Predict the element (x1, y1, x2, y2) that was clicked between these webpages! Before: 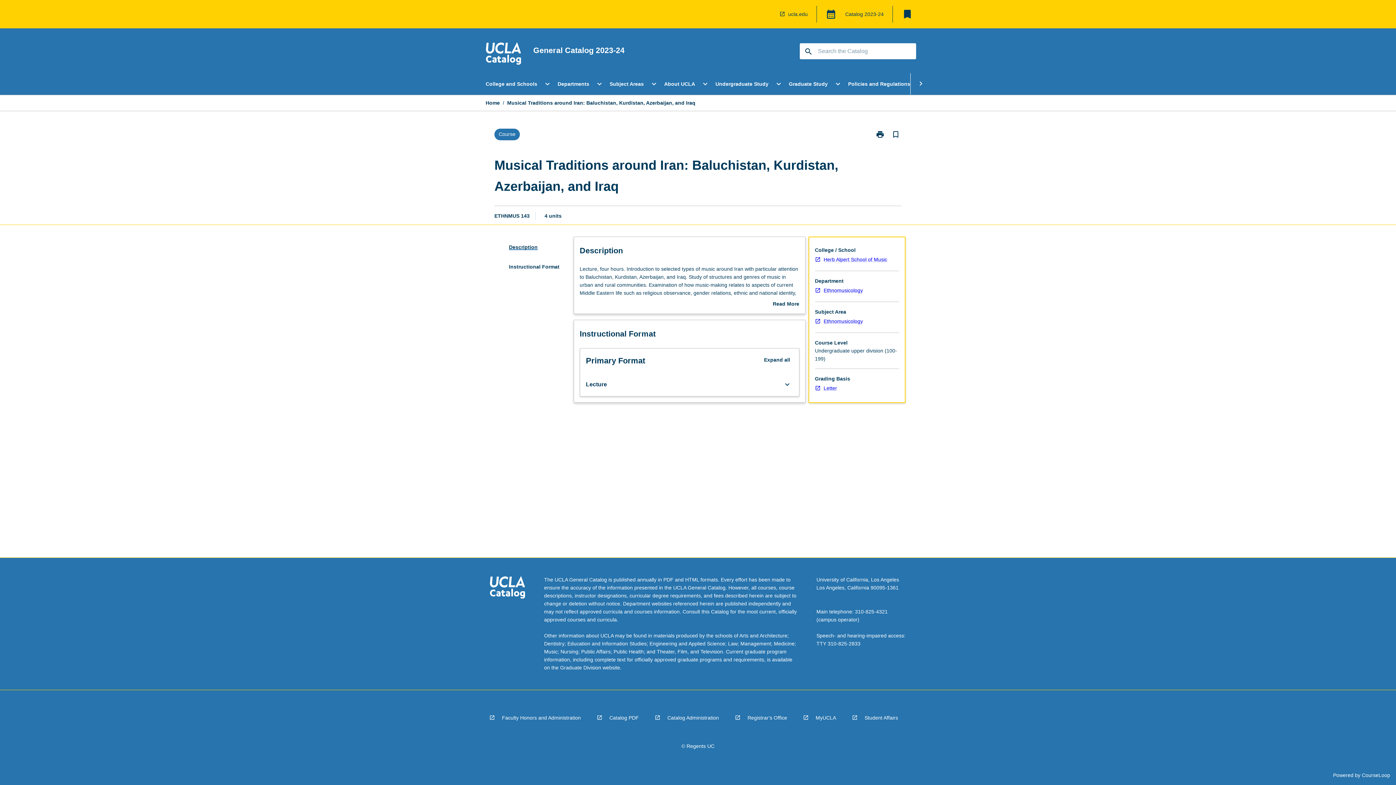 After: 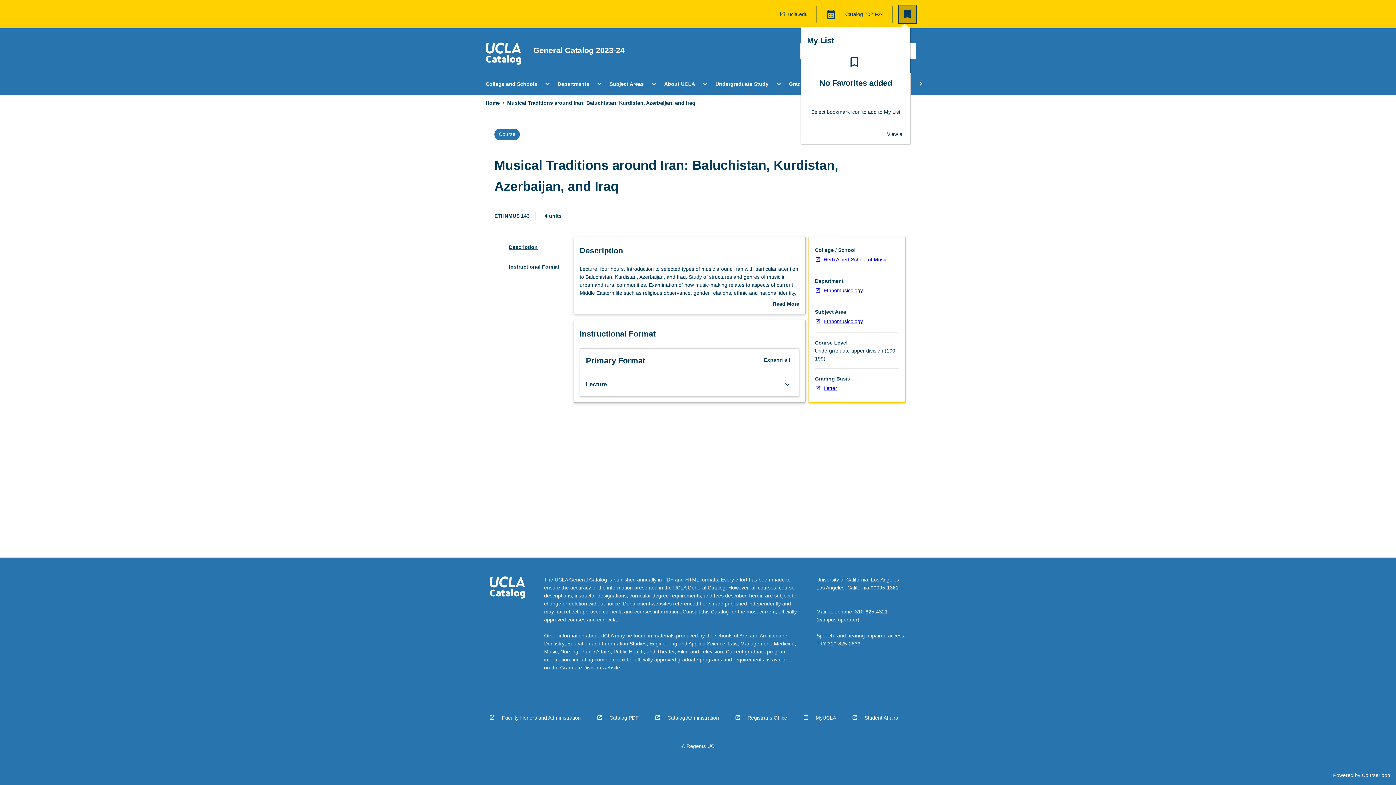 Action: label: My List bbox: (898, 5, 916, 22)